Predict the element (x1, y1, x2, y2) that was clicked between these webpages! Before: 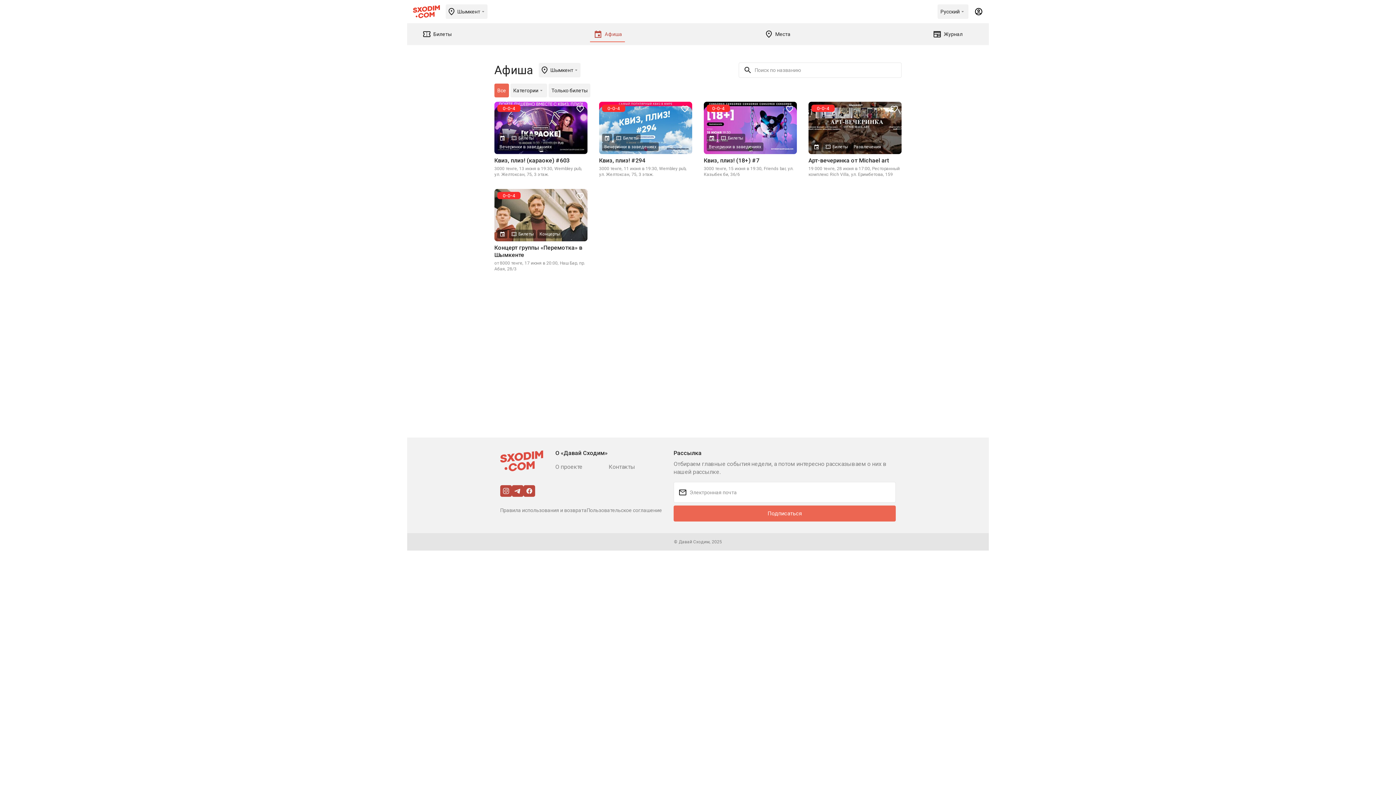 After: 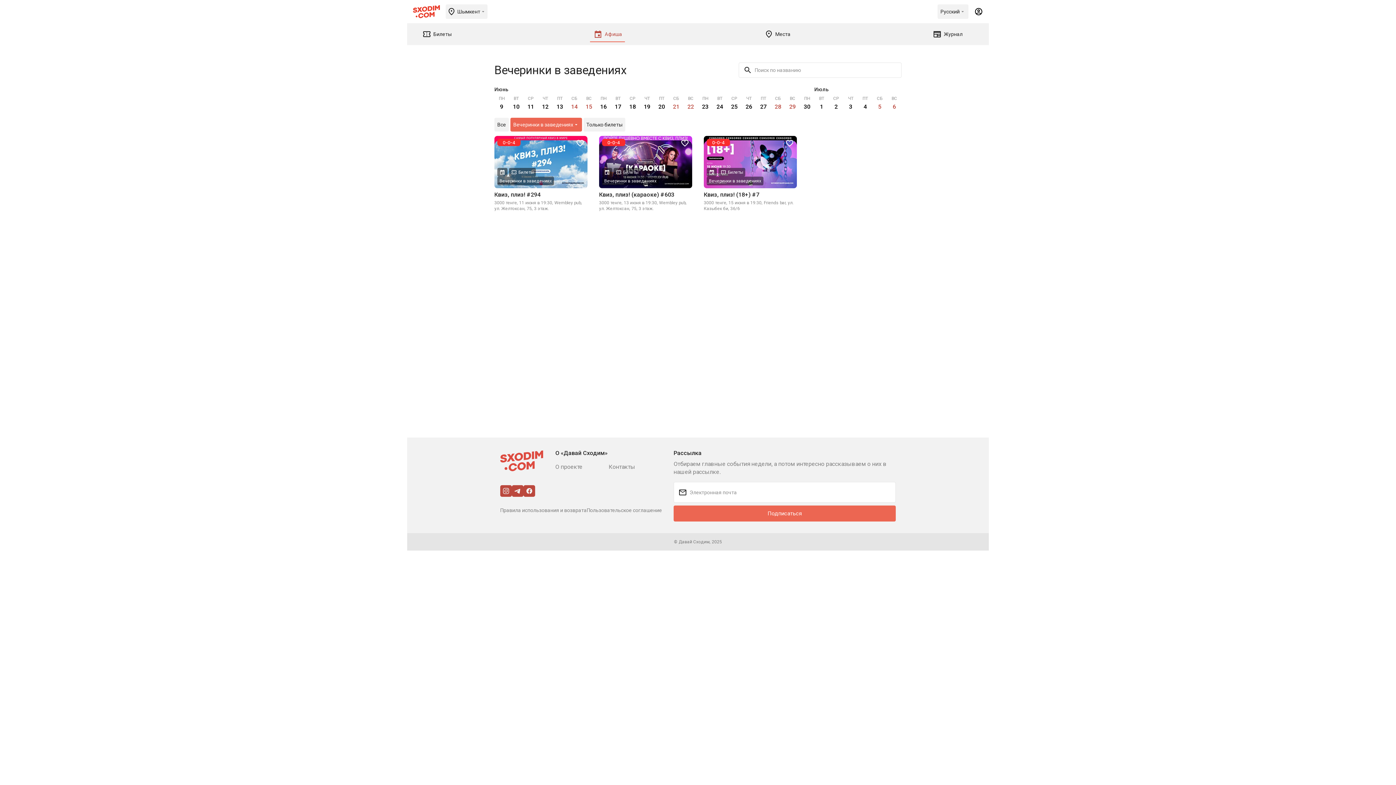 Action: label: Вечеринки в заведениях bbox: (497, 142, 554, 151)